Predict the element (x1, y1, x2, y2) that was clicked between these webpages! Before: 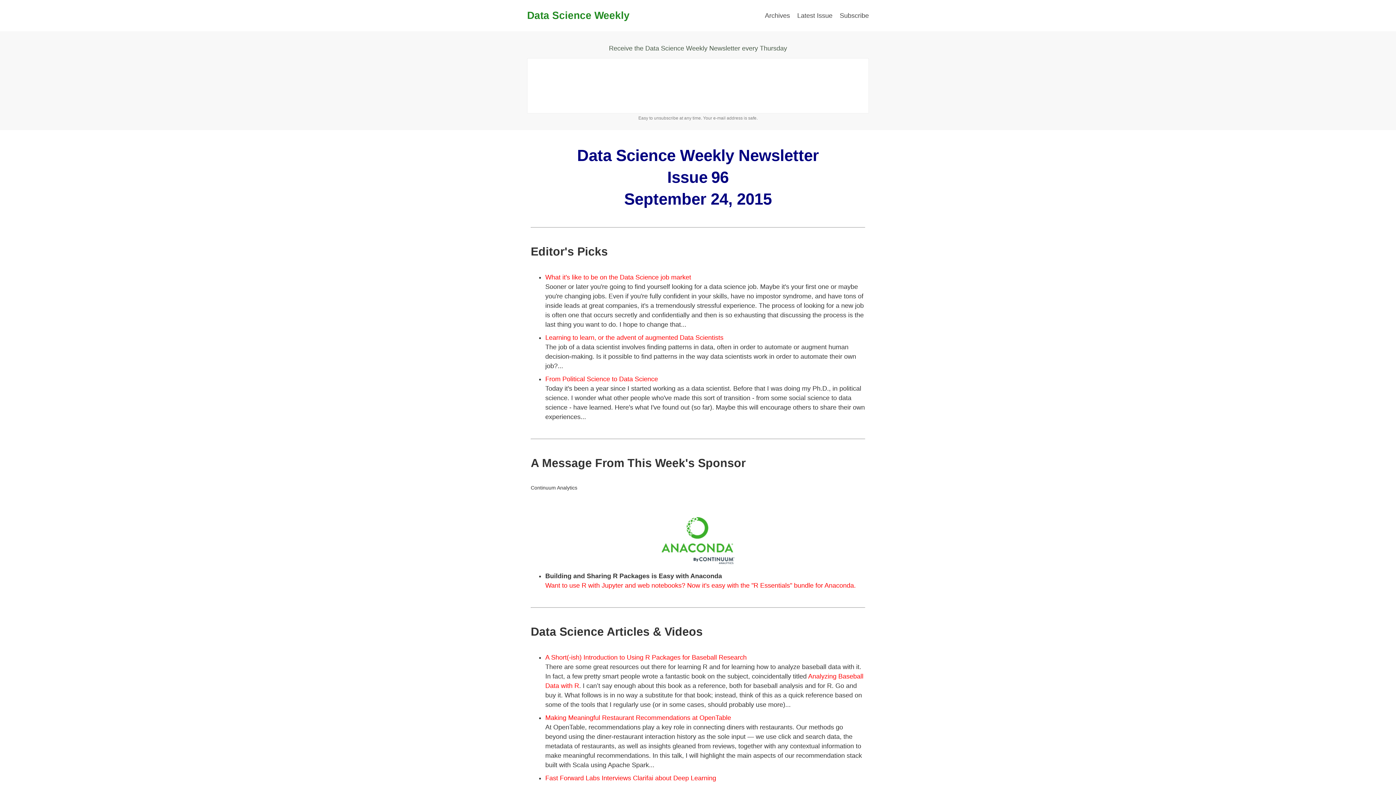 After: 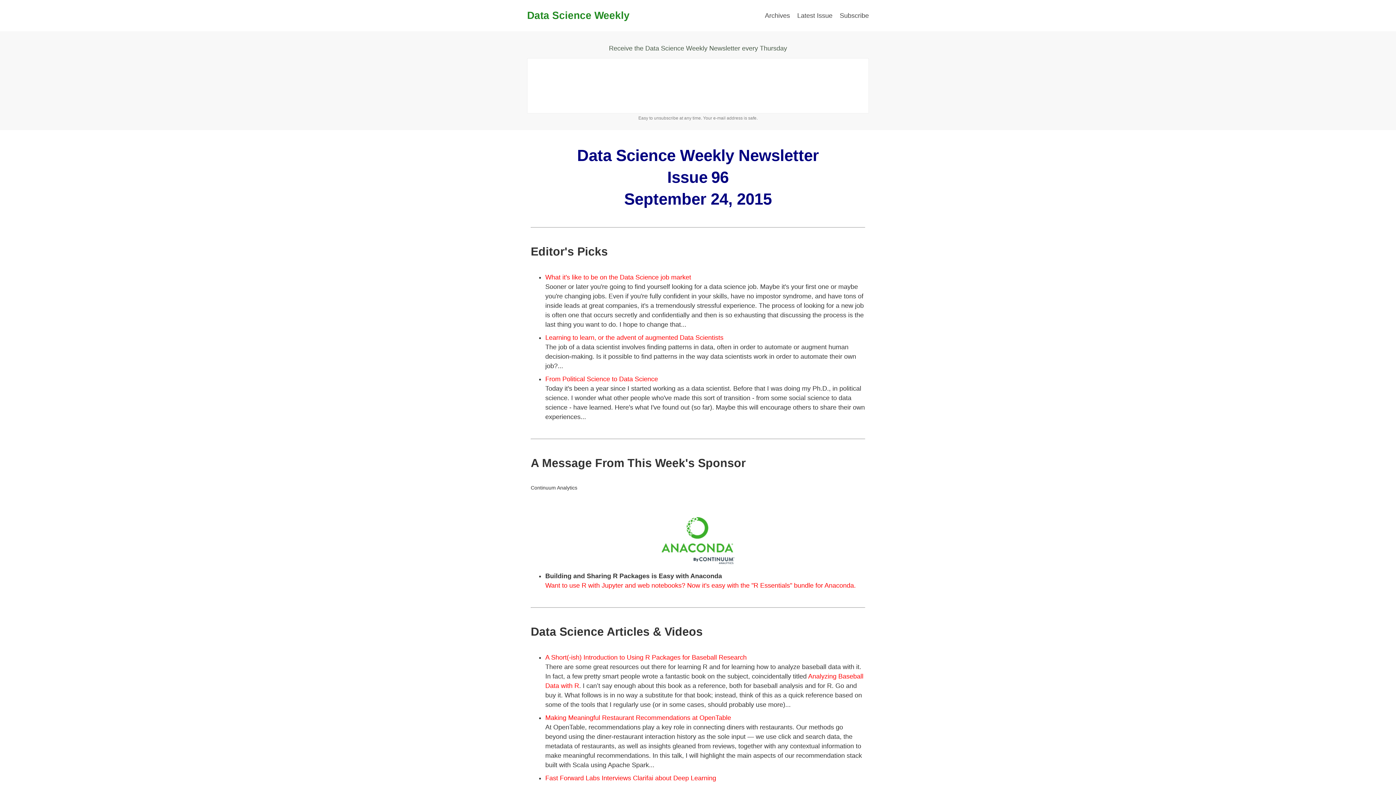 Action: bbox: (545, 654, 746, 661) label: A Short(-ish) Introduction to Using R Packages for Baseball Research